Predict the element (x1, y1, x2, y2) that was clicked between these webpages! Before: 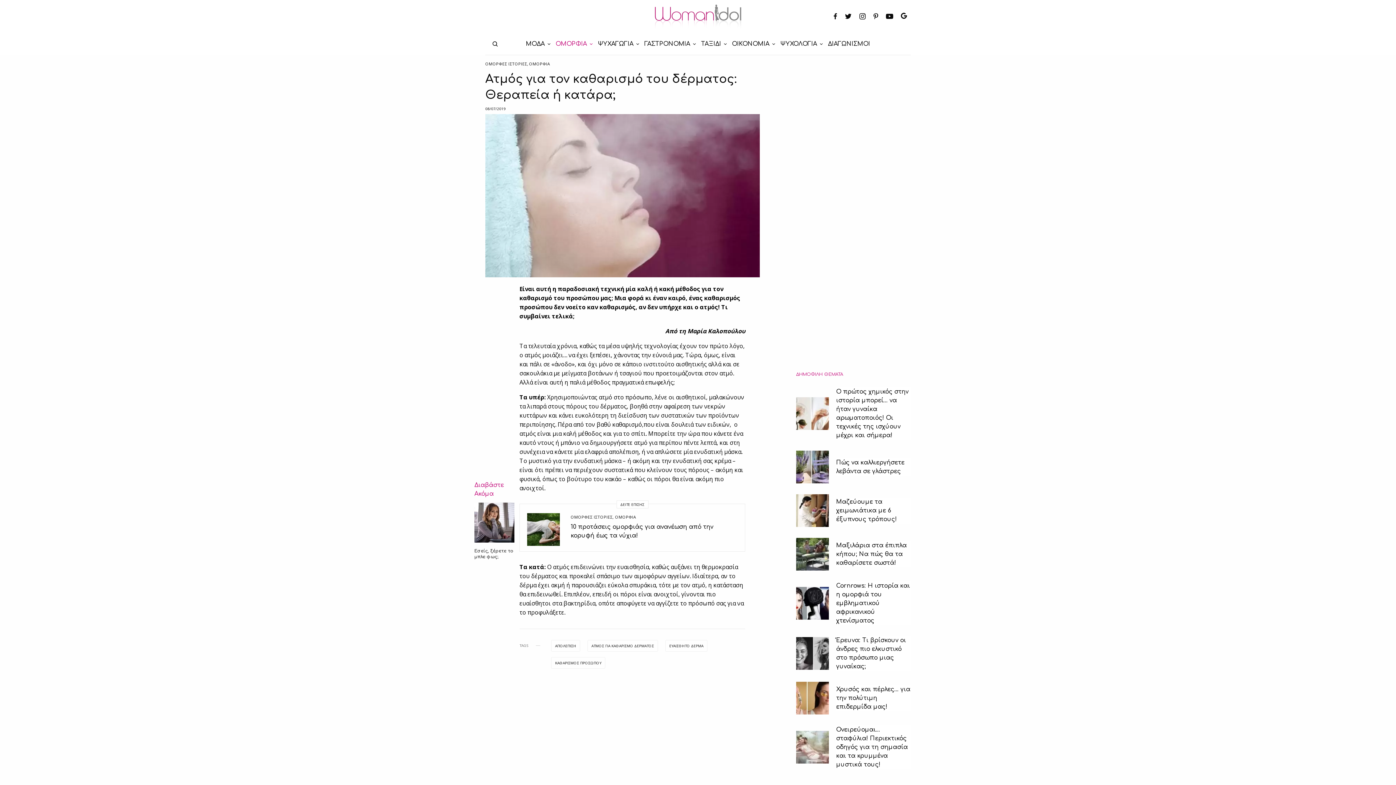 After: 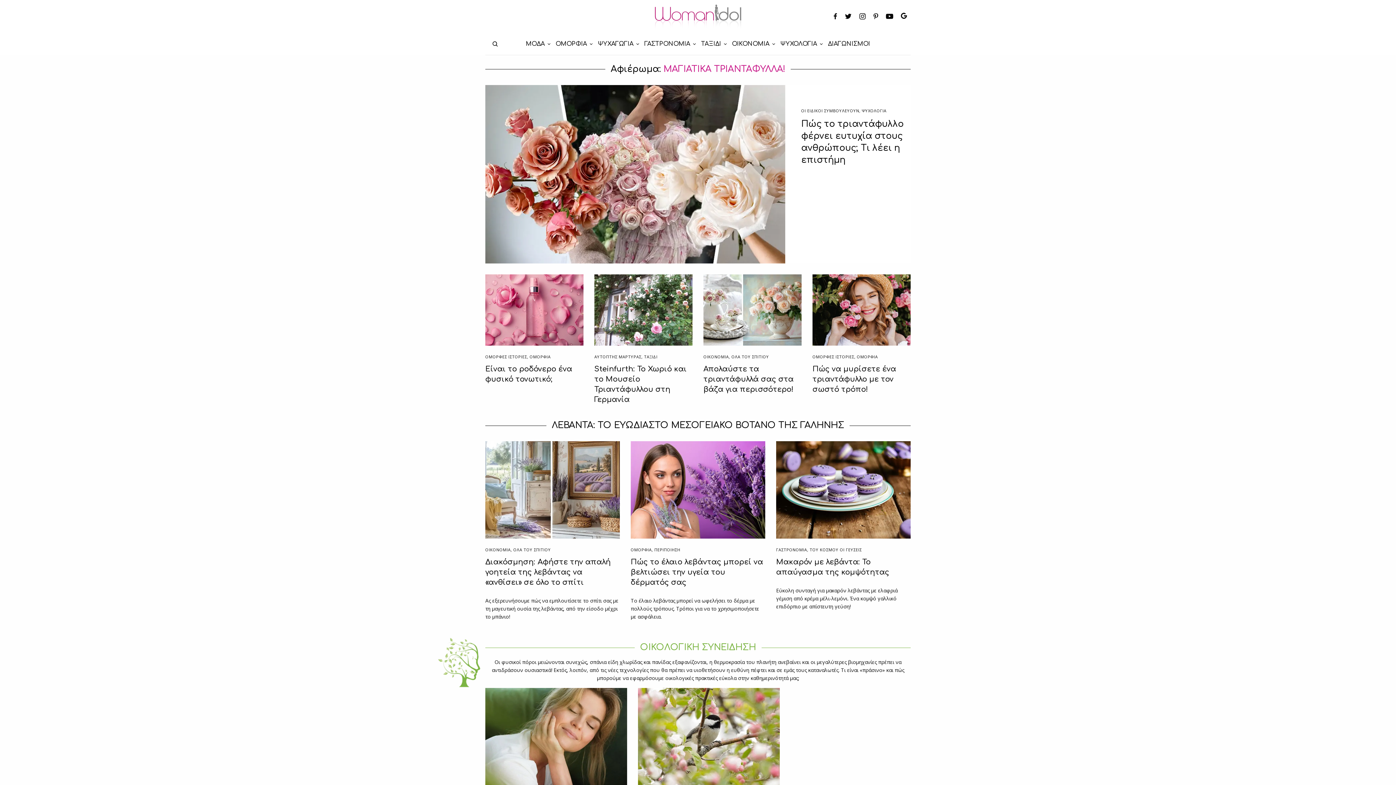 Action: bbox: (654, 3, 742, 29)